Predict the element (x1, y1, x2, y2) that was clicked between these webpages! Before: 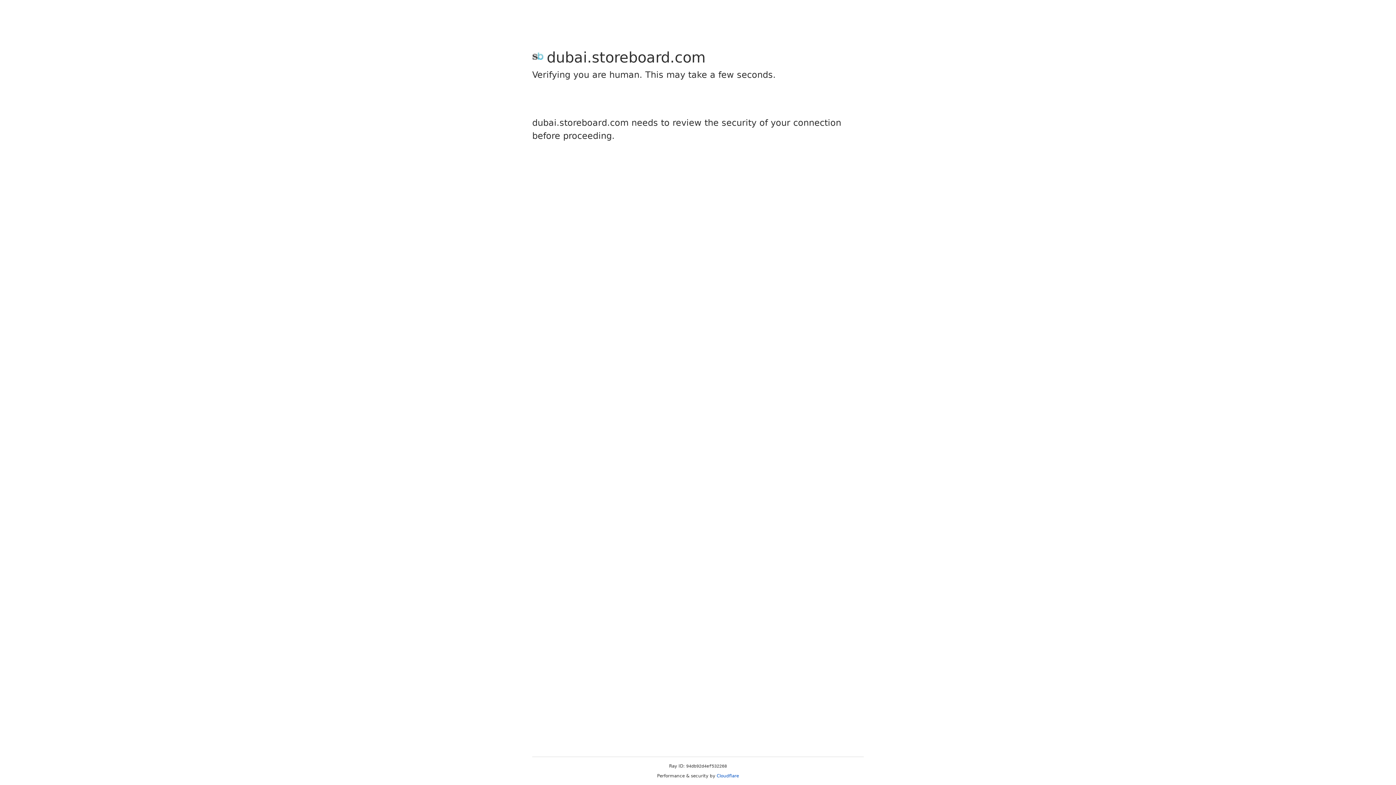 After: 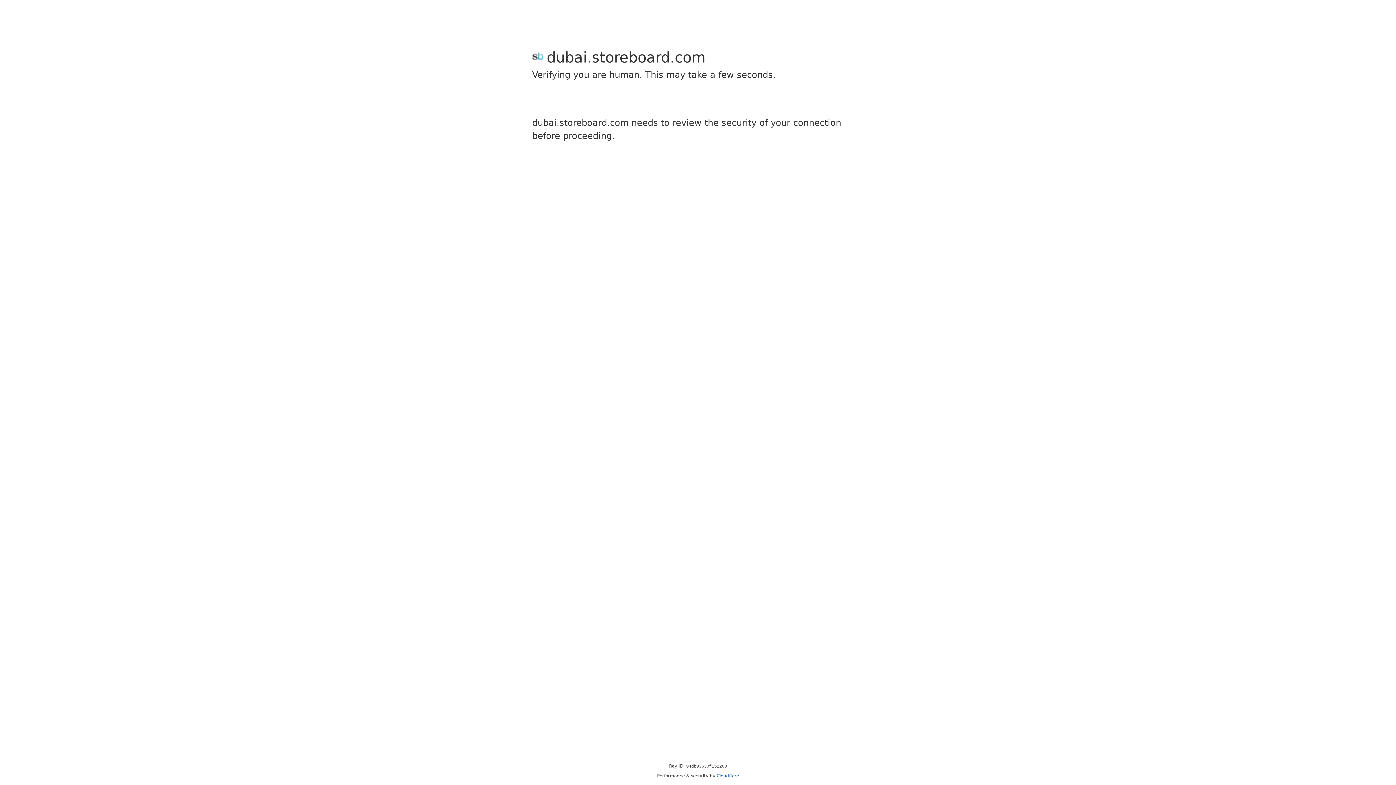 Action: bbox: (716, 773, 739, 778) label: Cloudflare